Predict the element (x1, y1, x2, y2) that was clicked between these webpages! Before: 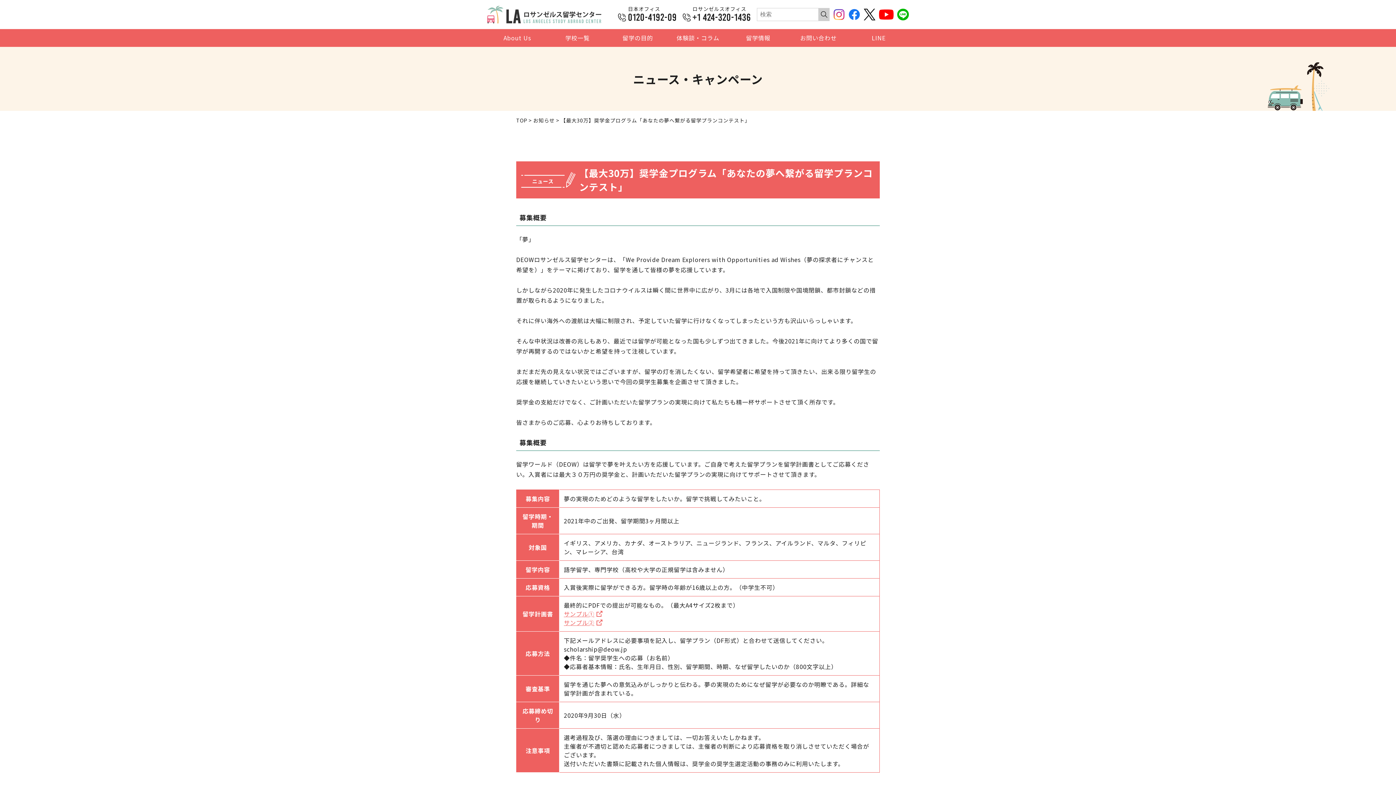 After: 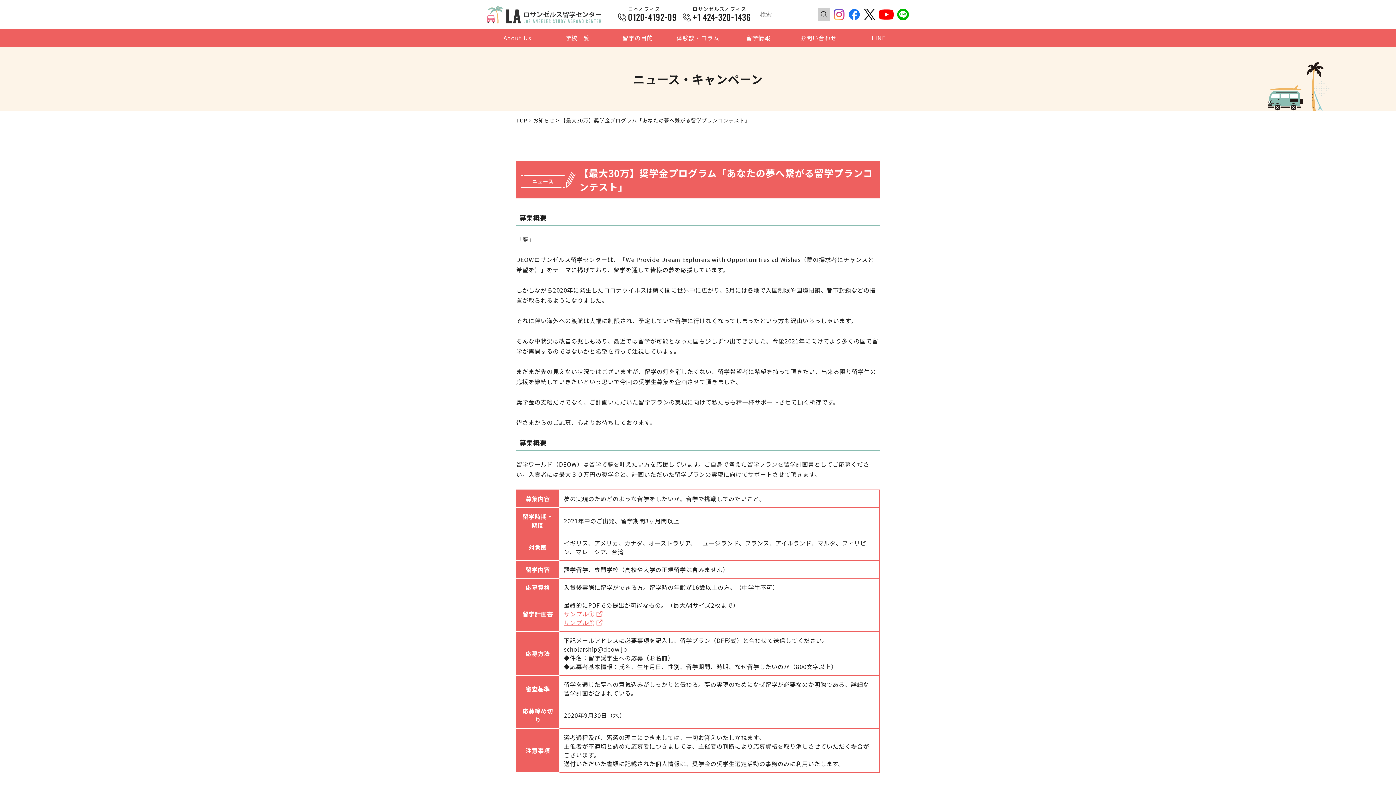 Action: bbox: (879, 10, 893, 18)